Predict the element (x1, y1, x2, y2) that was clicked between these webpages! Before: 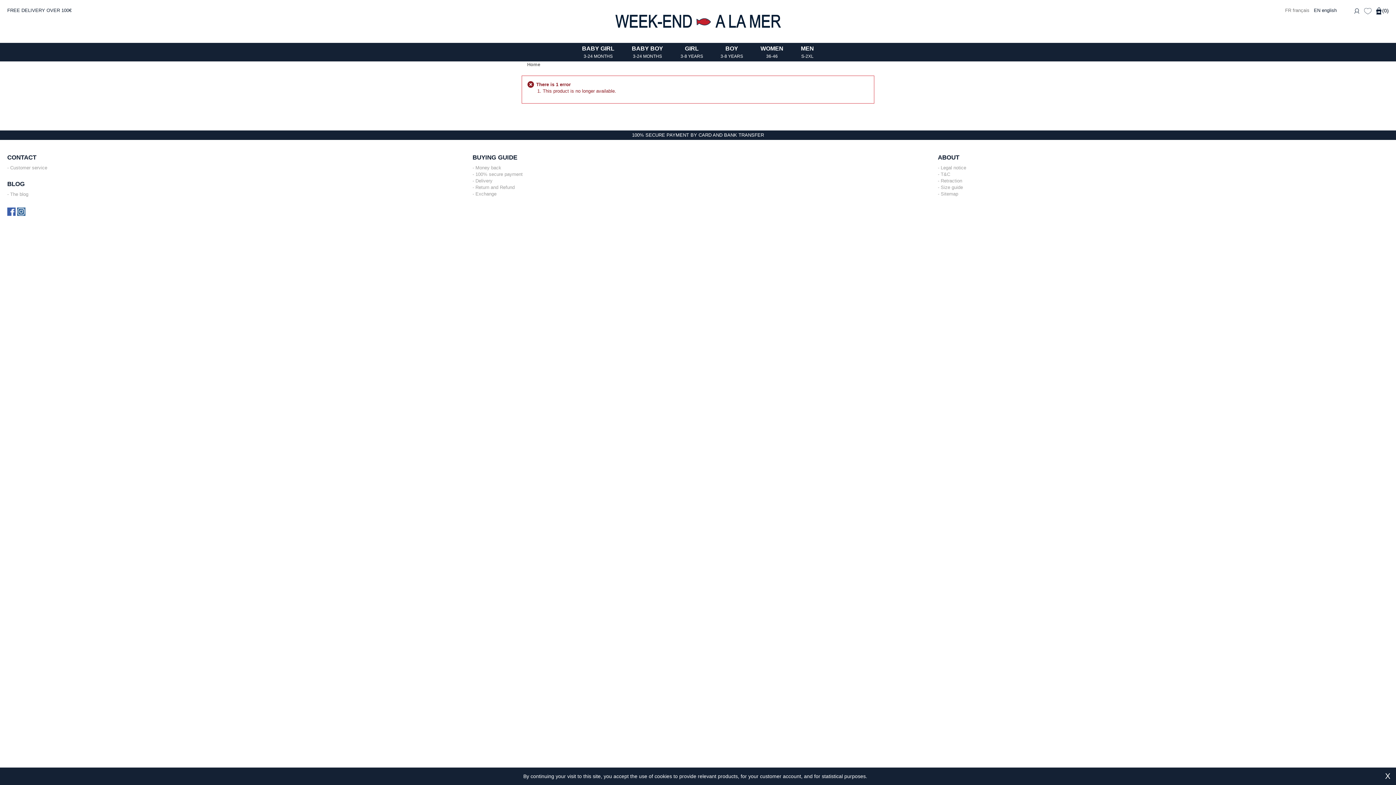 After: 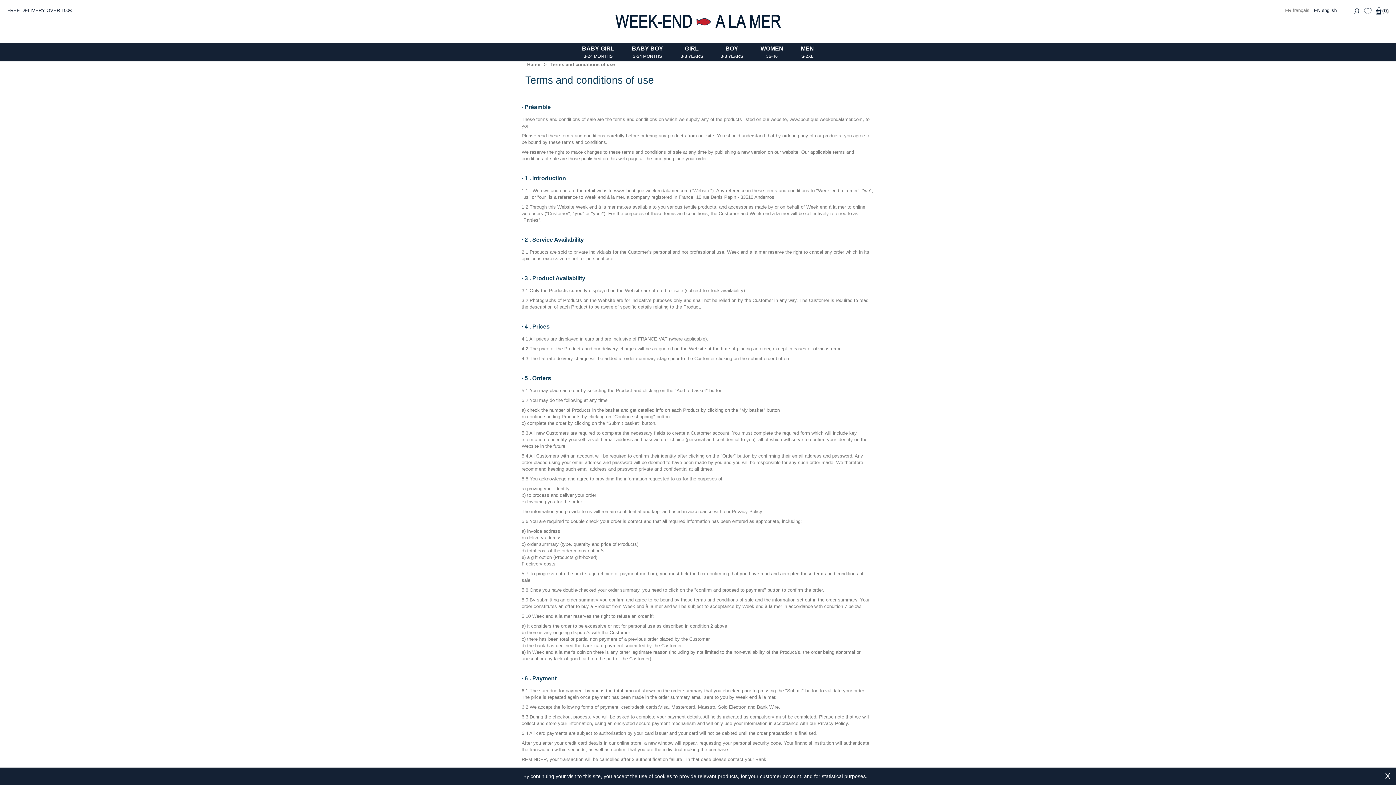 Action: label: T&C bbox: (940, 171, 950, 177)